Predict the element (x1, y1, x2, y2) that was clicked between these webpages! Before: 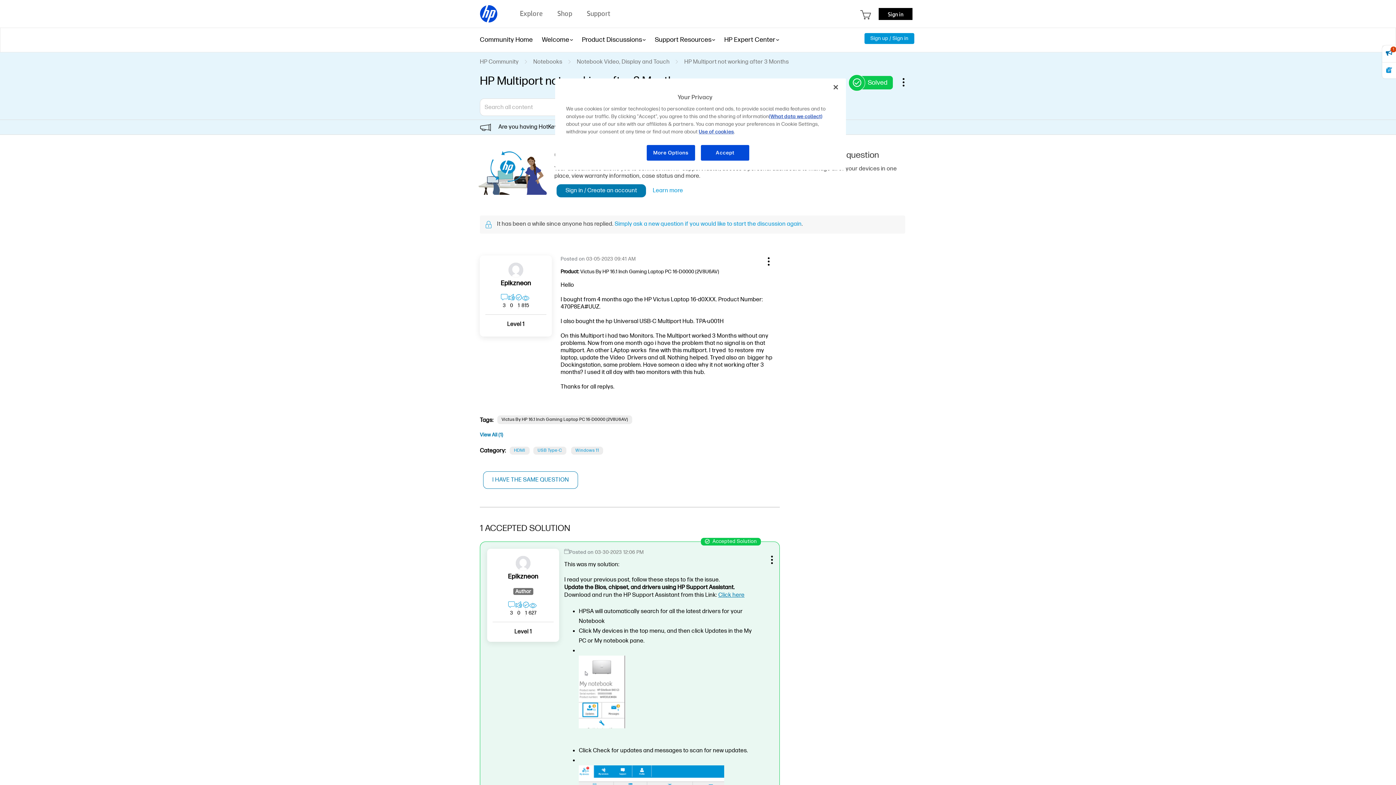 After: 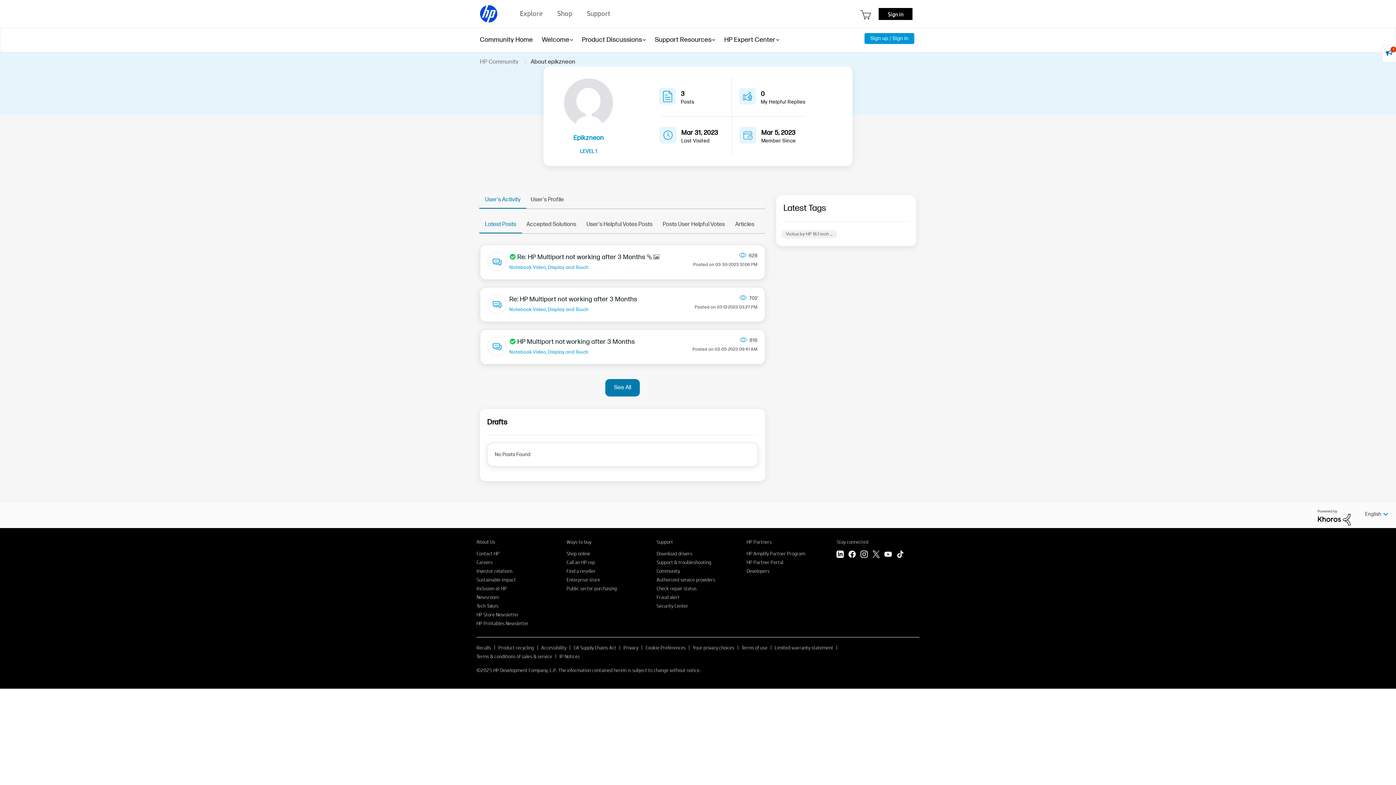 Action: bbox: (508, 571, 538, 582) label: View Profile of epikzneon